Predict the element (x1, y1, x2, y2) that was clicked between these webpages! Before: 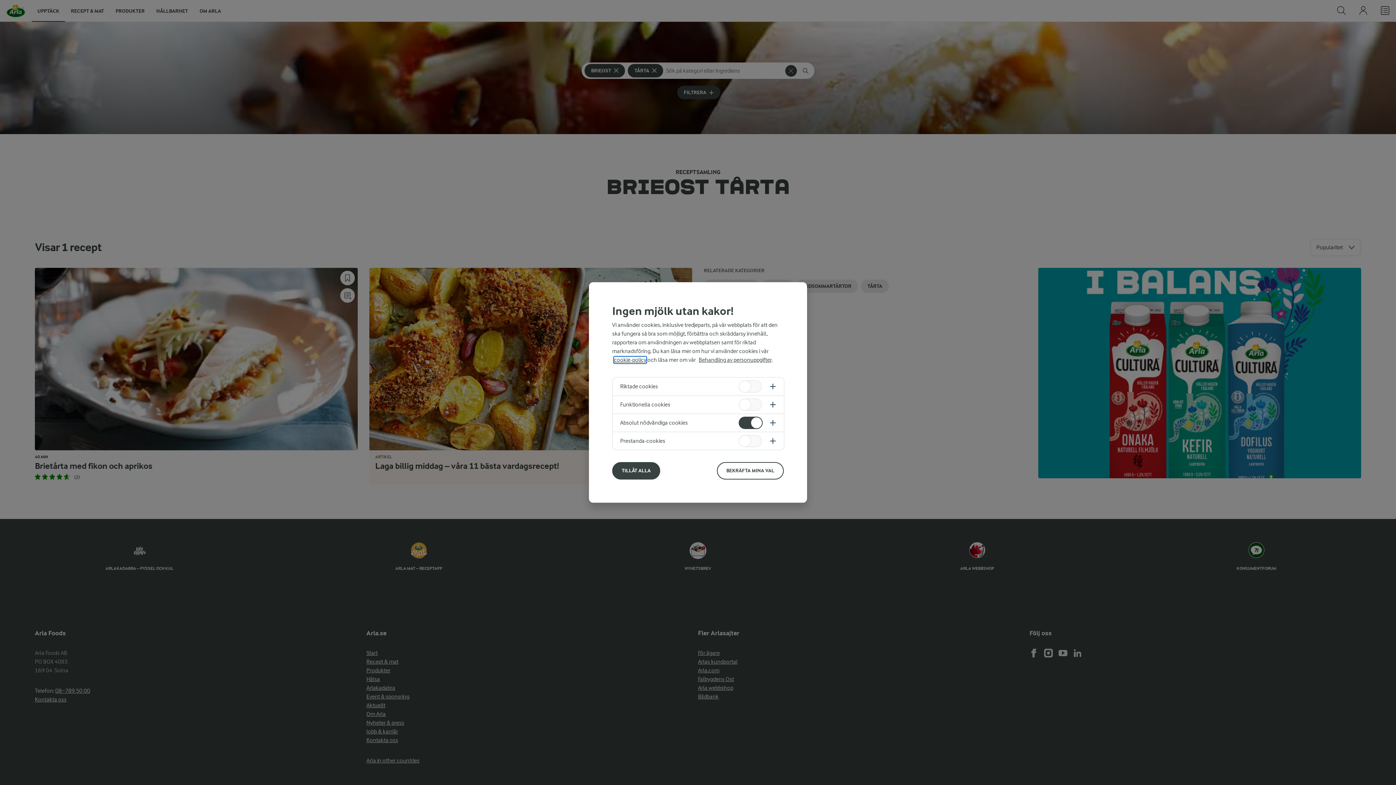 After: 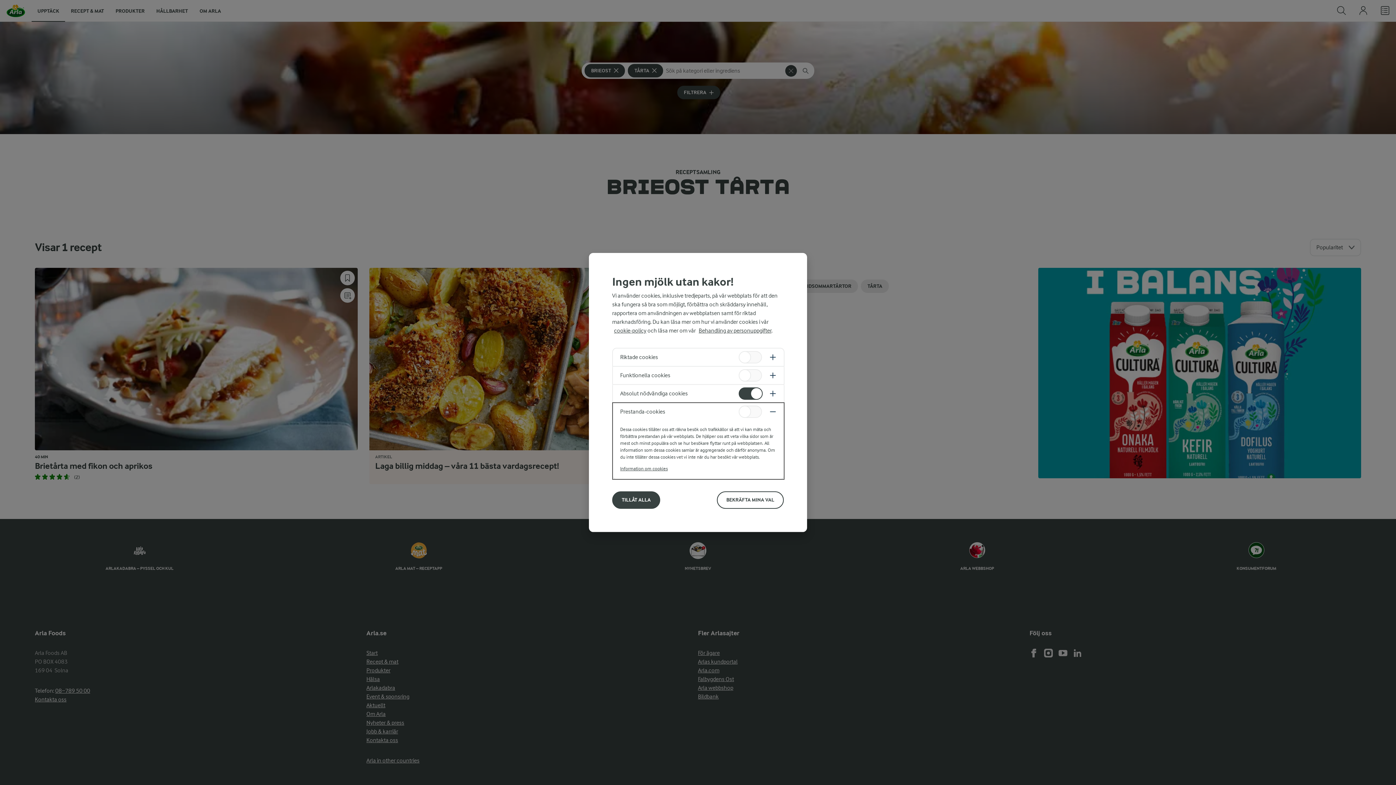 Action: bbox: (613, 432, 784, 450)